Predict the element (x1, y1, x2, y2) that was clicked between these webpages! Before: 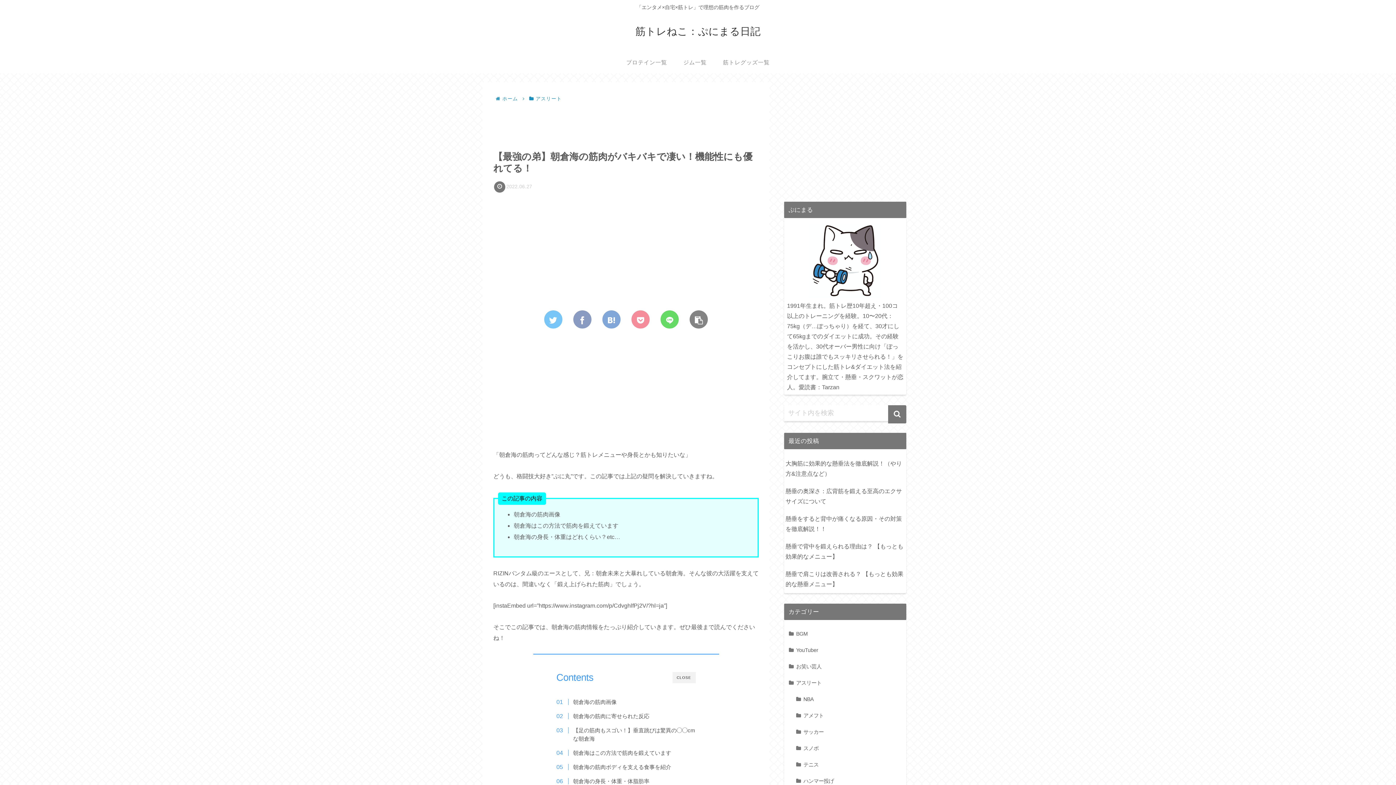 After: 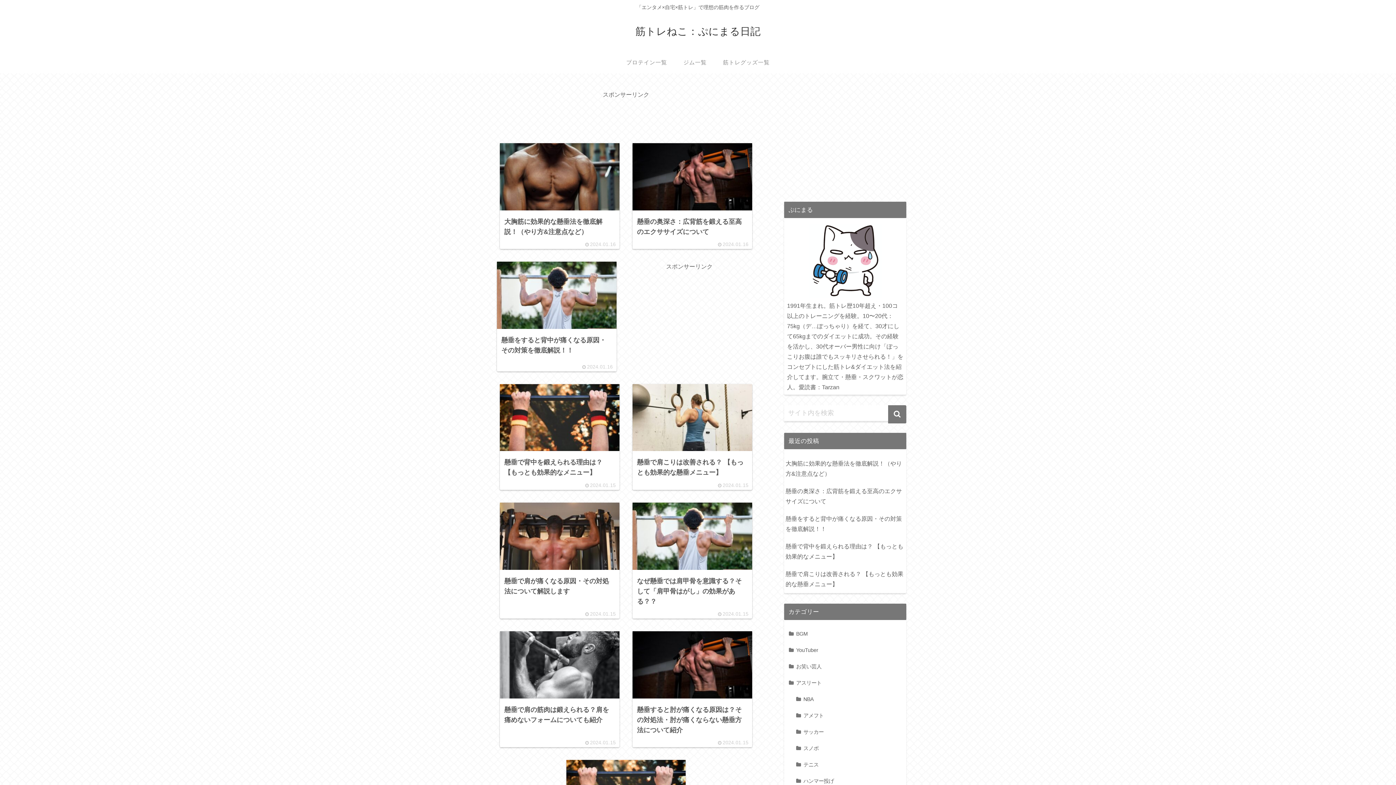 Action: label: ホーム bbox: (501, 95, 519, 101)